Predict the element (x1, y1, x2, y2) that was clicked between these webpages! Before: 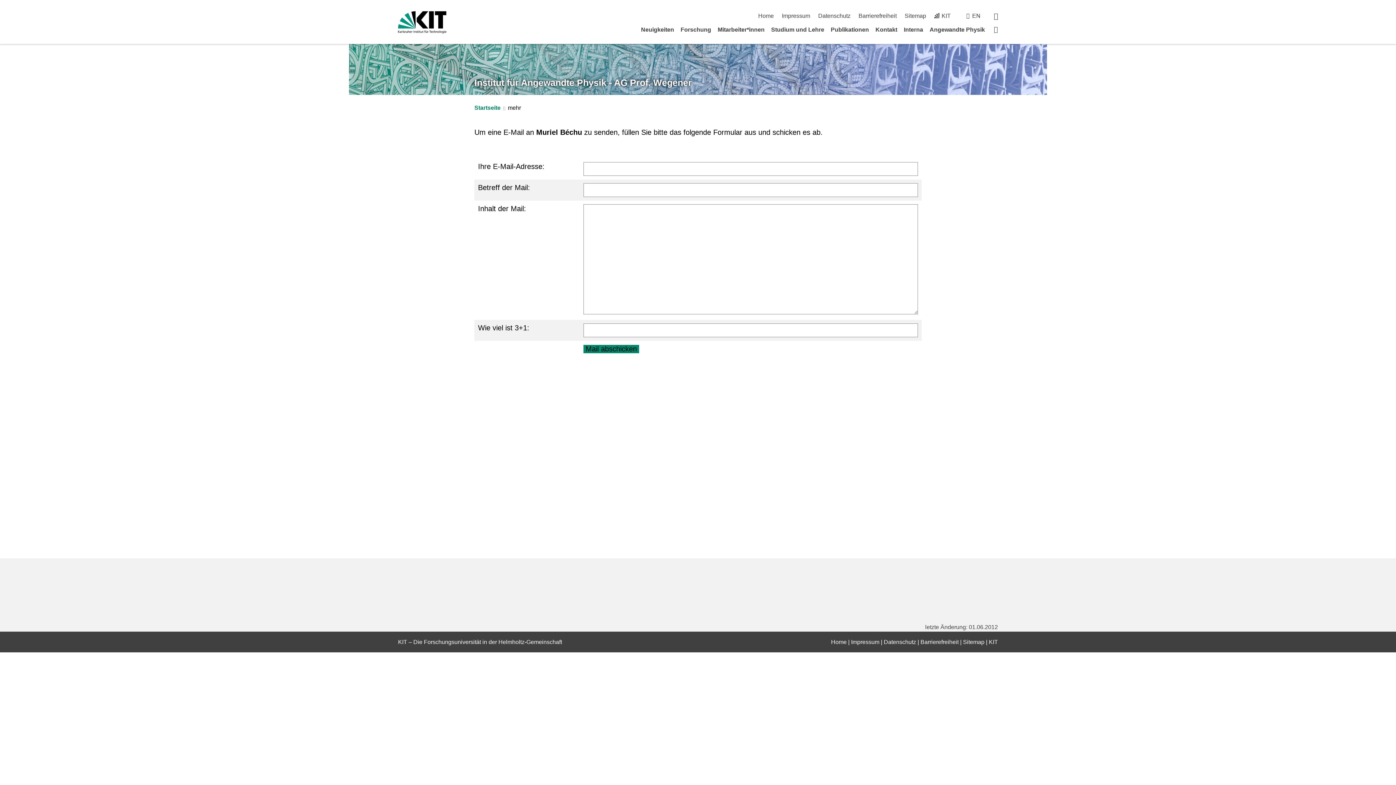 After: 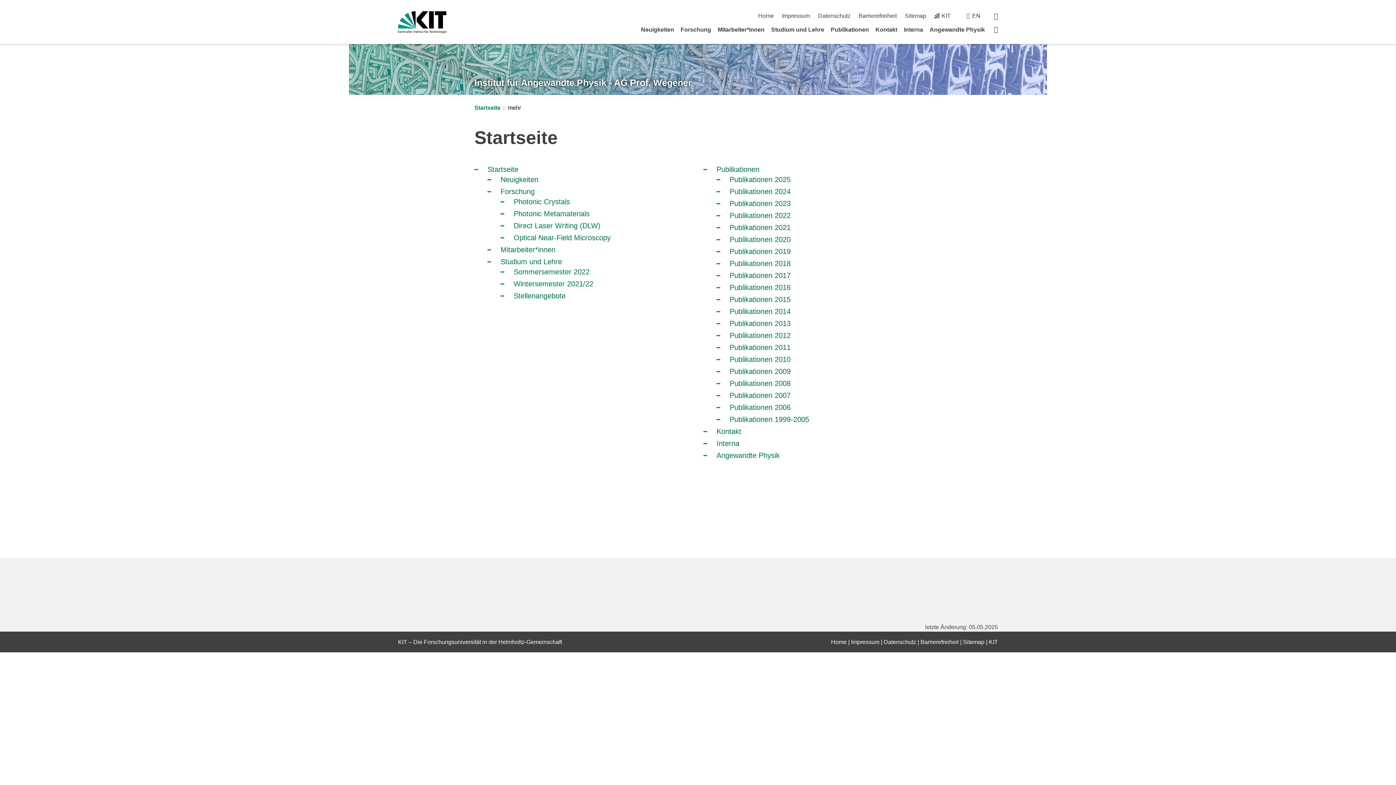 Action: bbox: (963, 639, 984, 645) label: Sitemap